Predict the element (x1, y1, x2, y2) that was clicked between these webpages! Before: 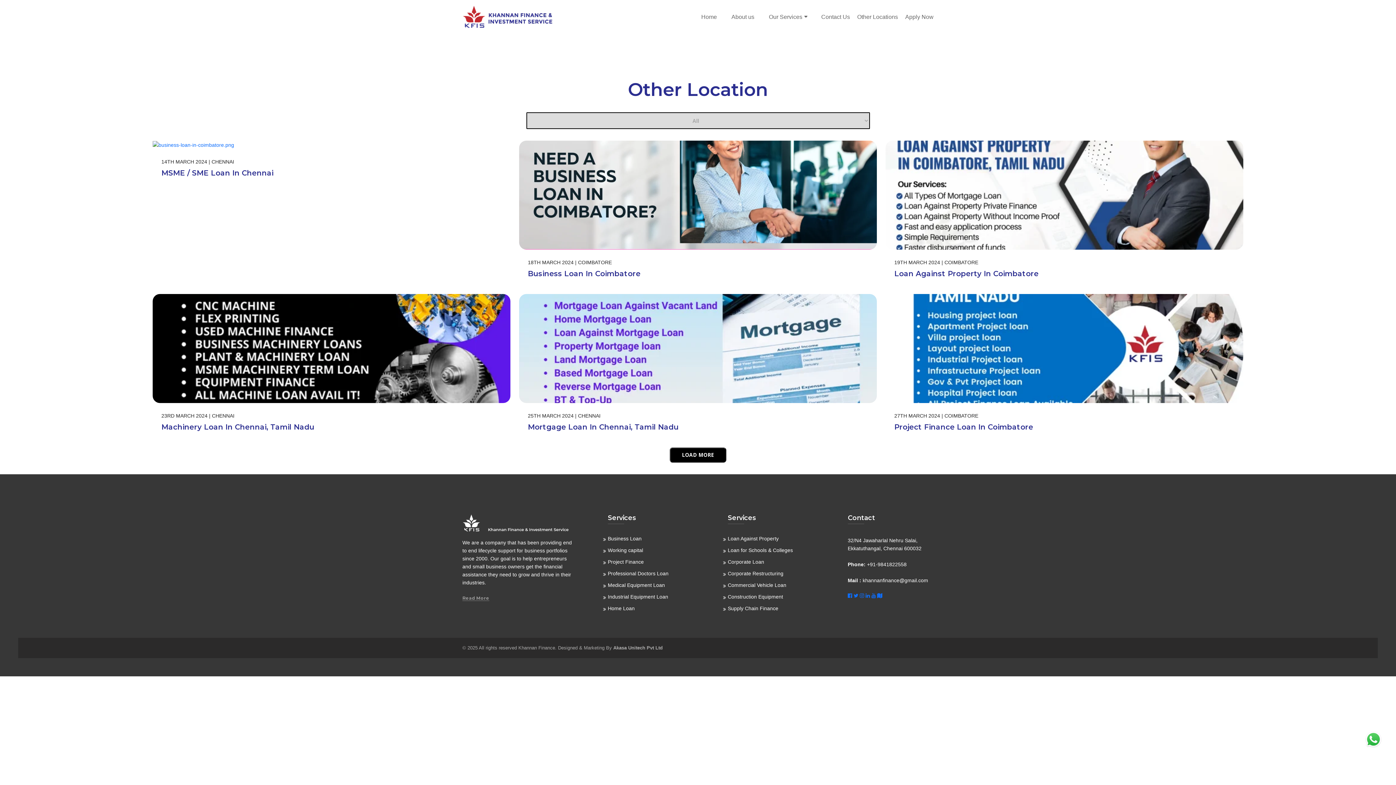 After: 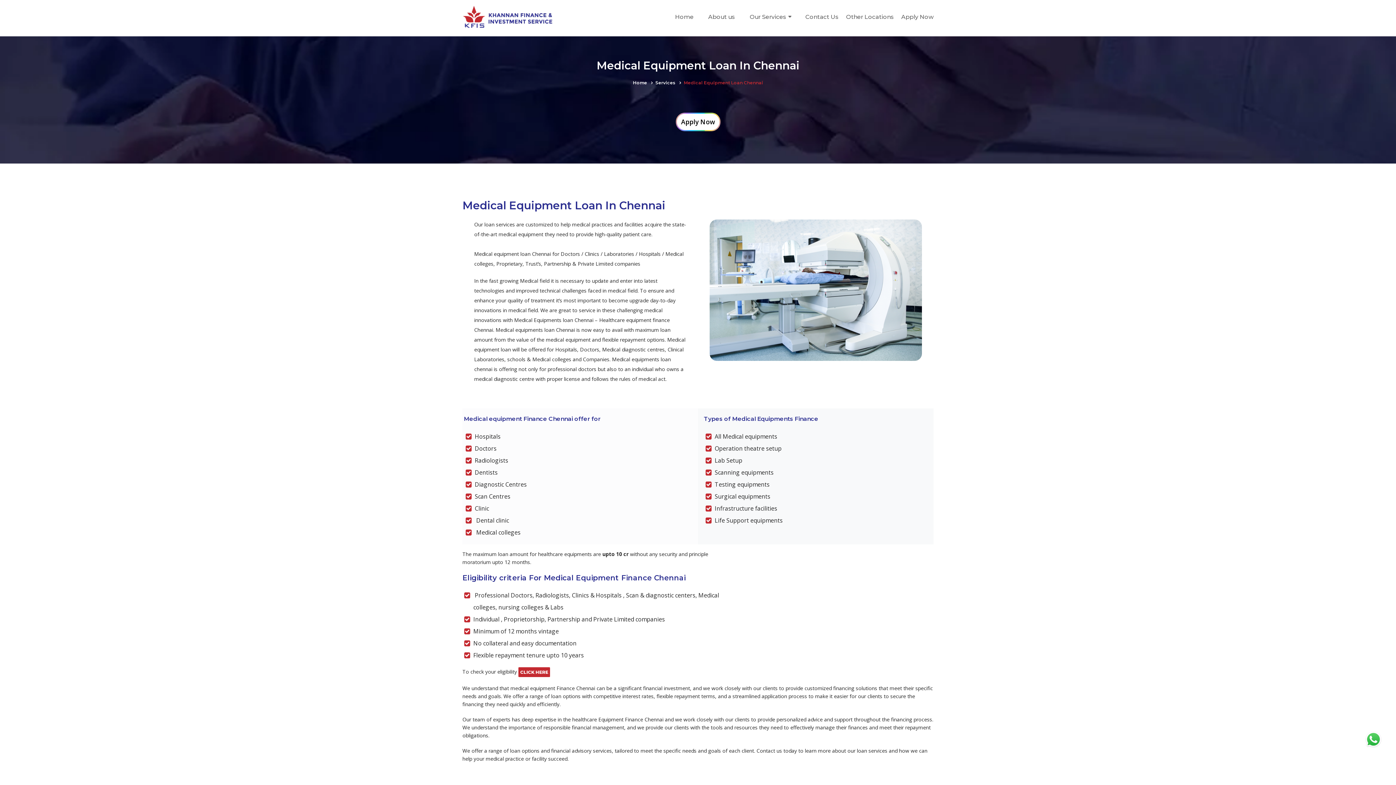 Action: label: Medical Equipment Loan bbox: (608, 582, 665, 588)